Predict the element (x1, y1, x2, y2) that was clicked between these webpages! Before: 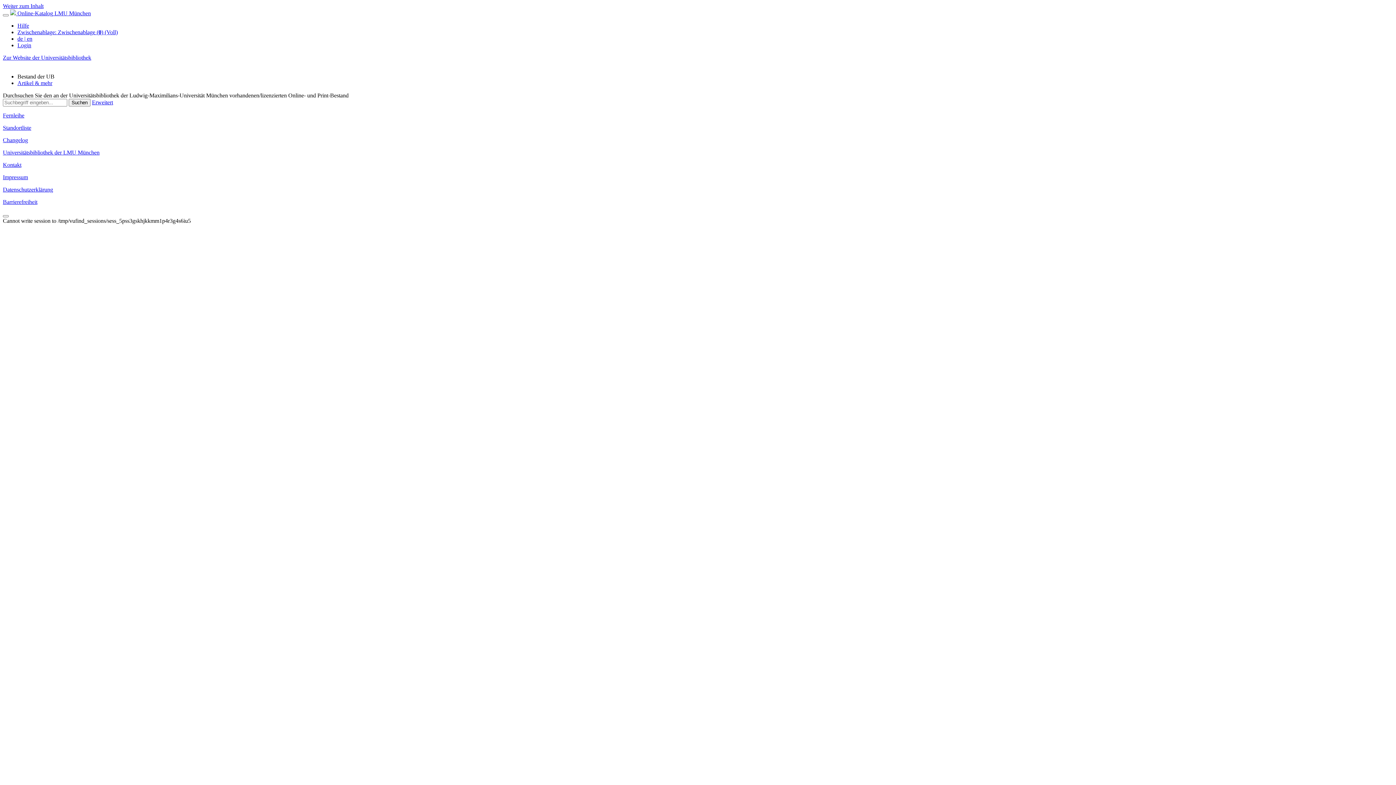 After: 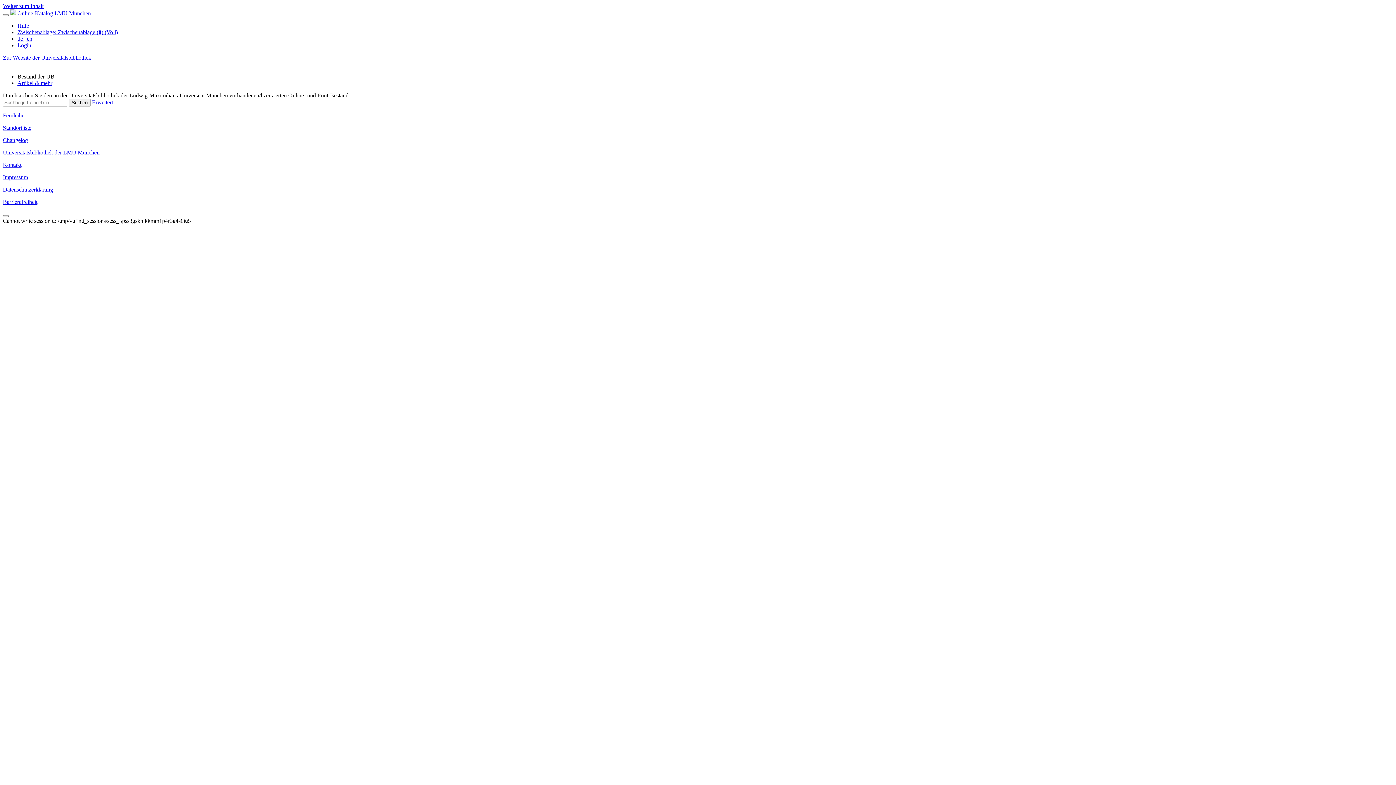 Action: label: Weiter zum Inhalt bbox: (2, 2, 43, 9)